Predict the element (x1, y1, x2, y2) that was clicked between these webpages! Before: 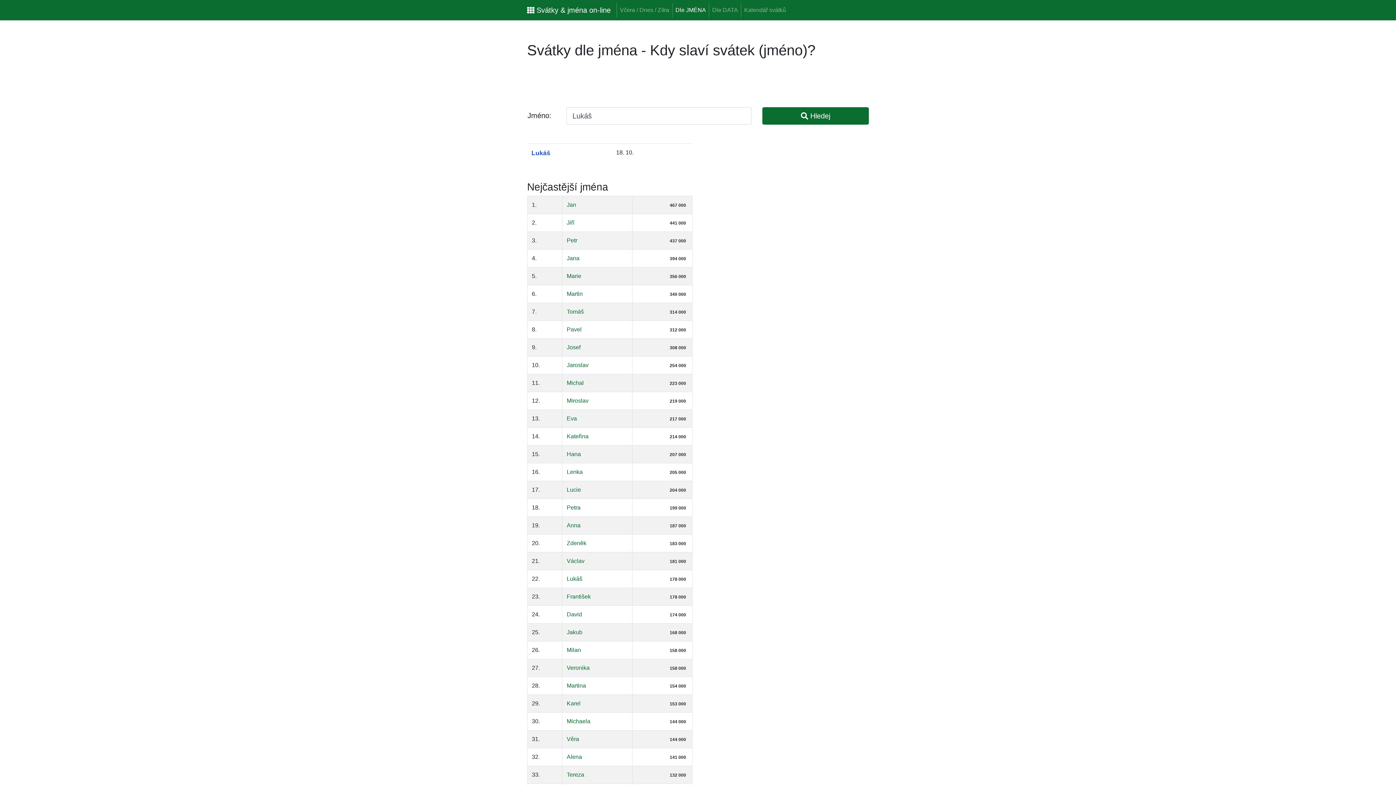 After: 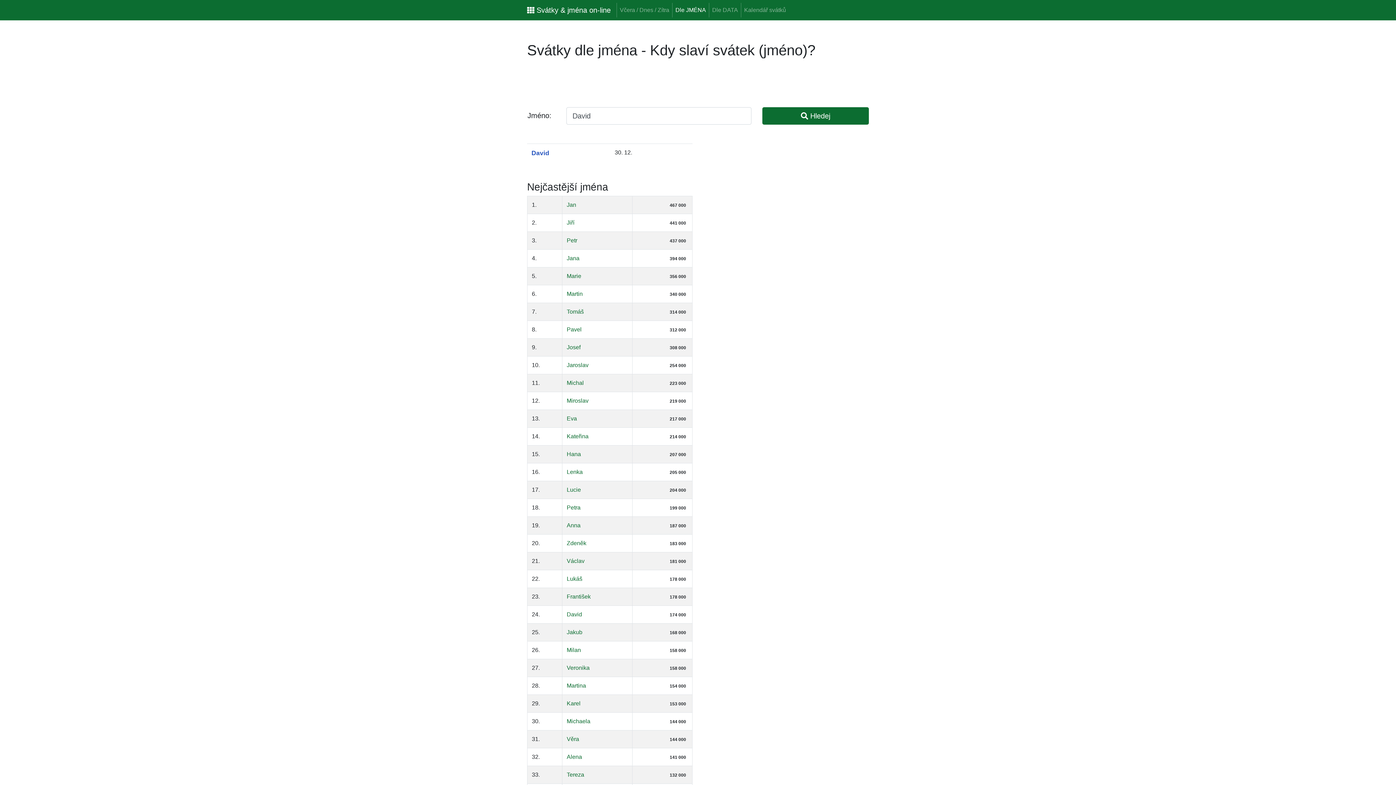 Action: label: David bbox: (566, 611, 582, 617)